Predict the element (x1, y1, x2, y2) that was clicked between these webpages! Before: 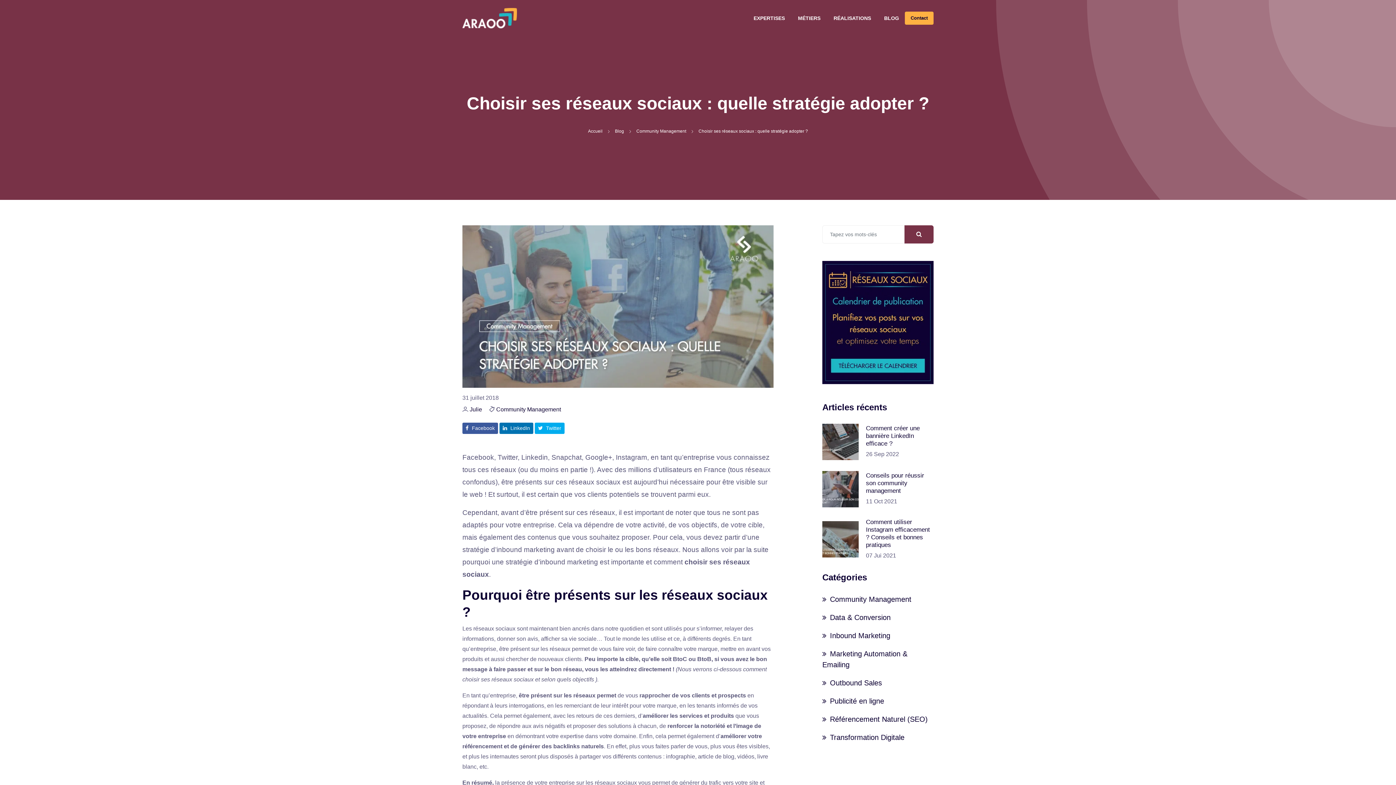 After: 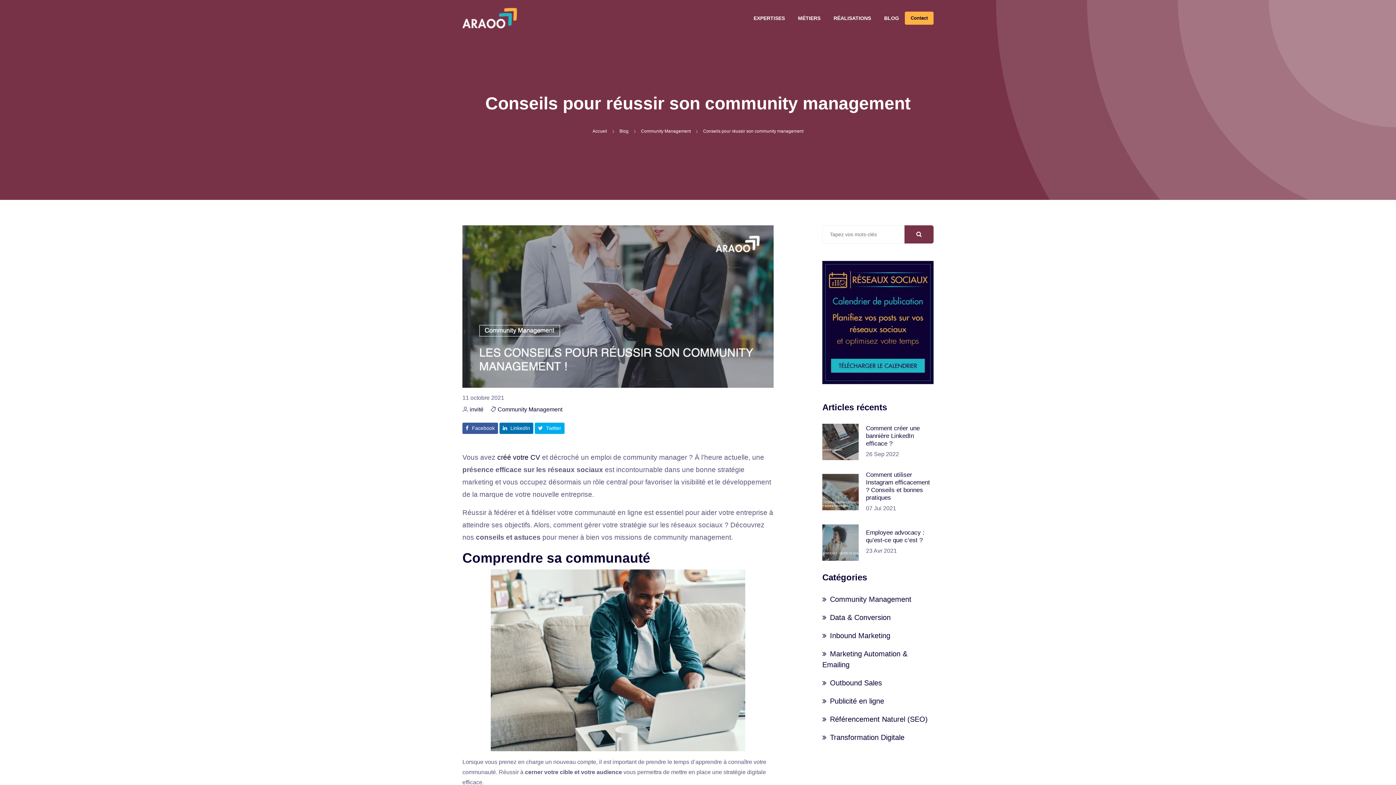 Action: label: Conseils pour réussir son community management bbox: (866, 471, 933, 494)